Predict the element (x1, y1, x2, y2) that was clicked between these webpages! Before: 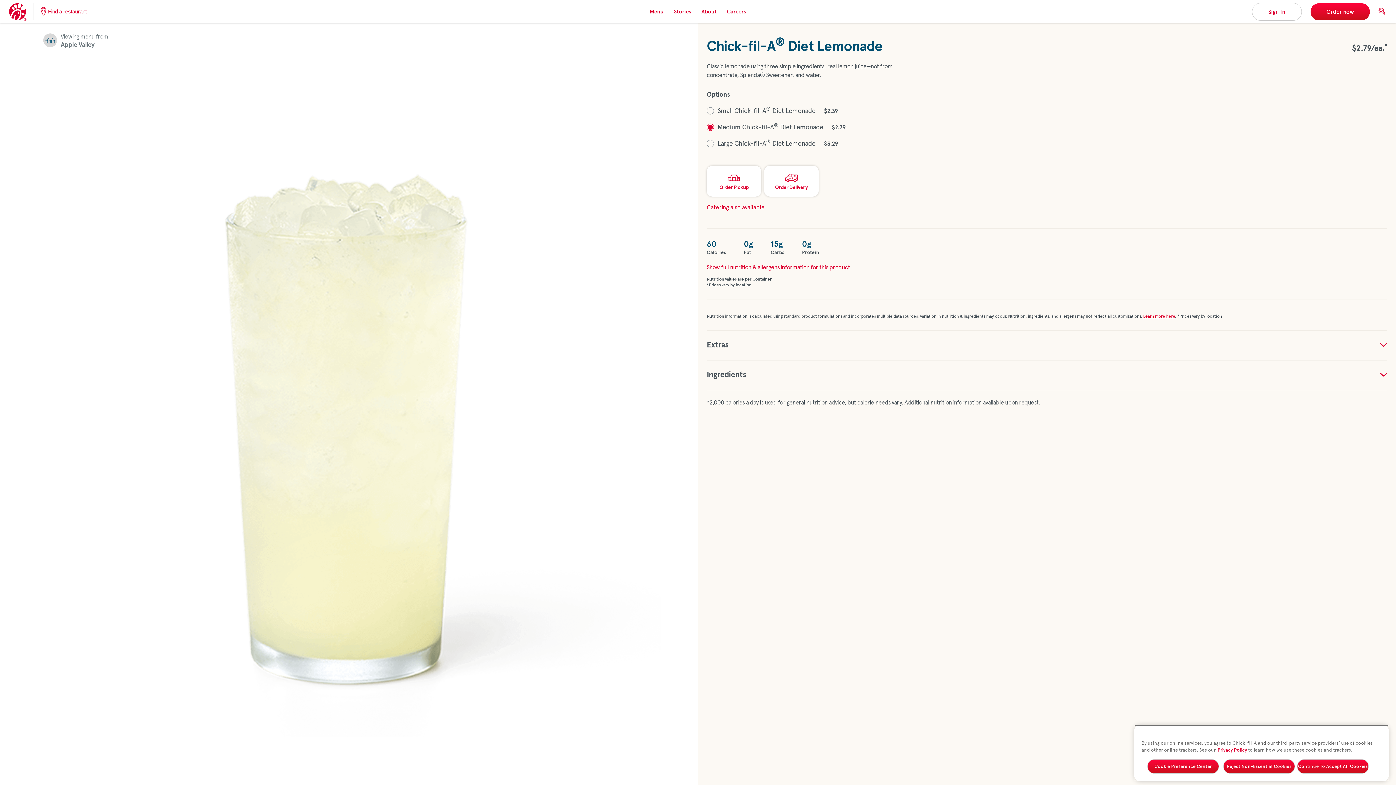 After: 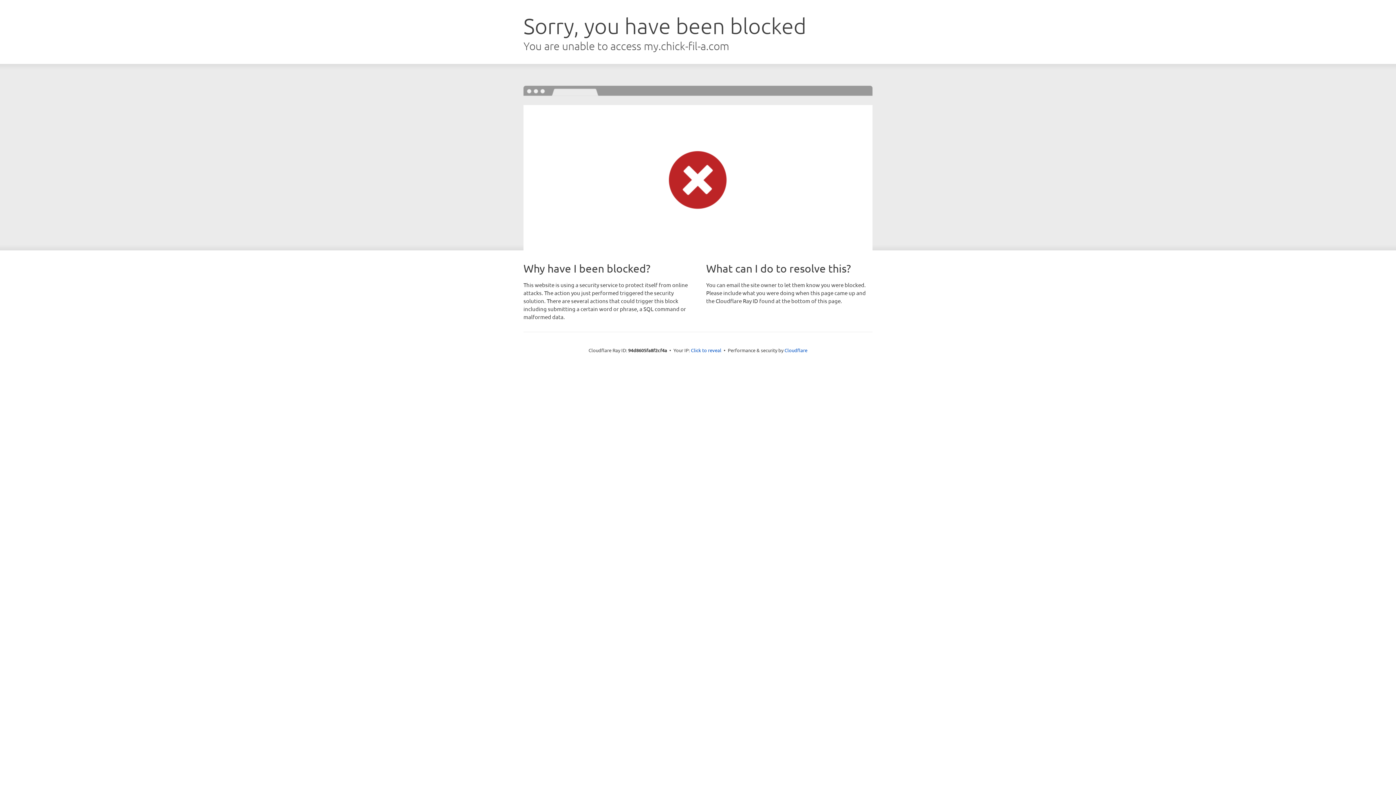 Action: label: Sign In bbox: (1252, 3, 1301, 20)